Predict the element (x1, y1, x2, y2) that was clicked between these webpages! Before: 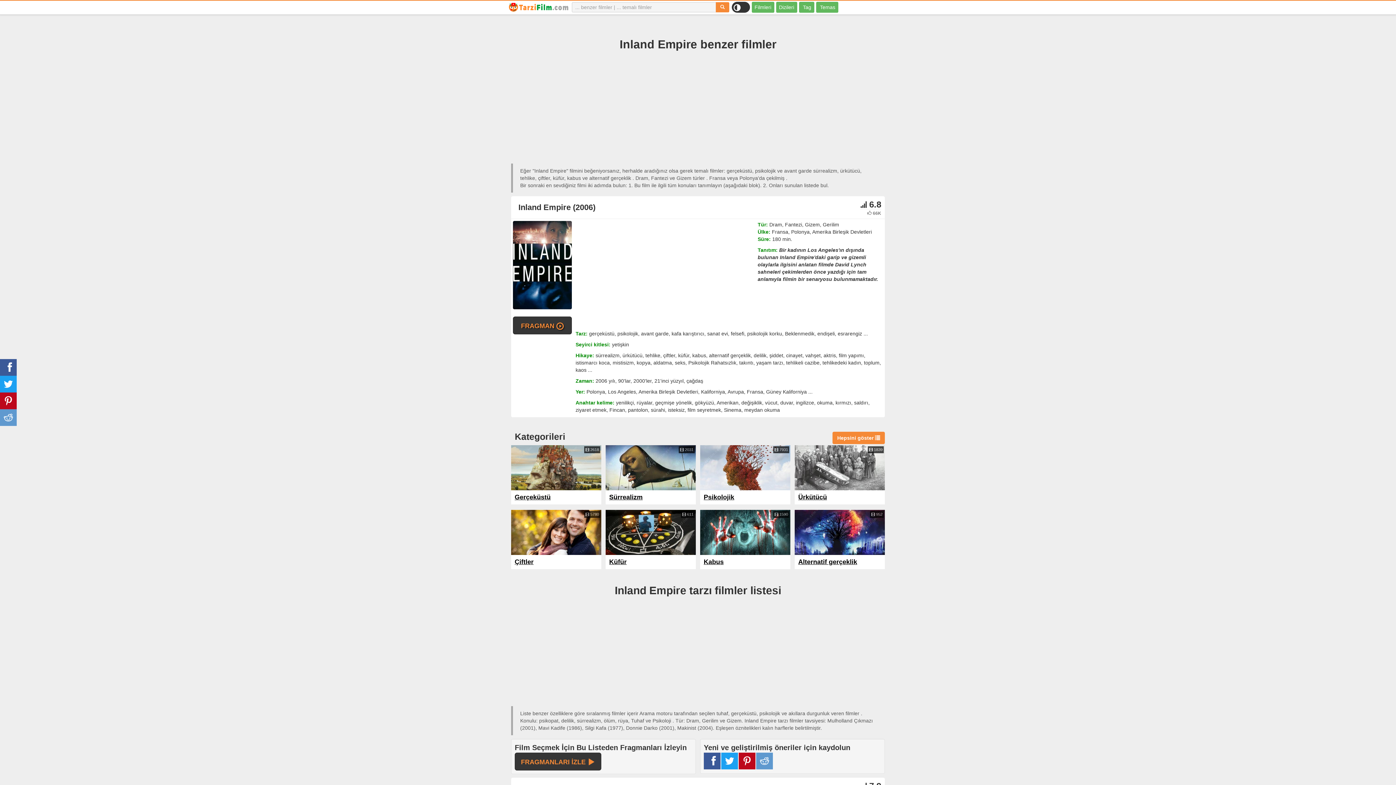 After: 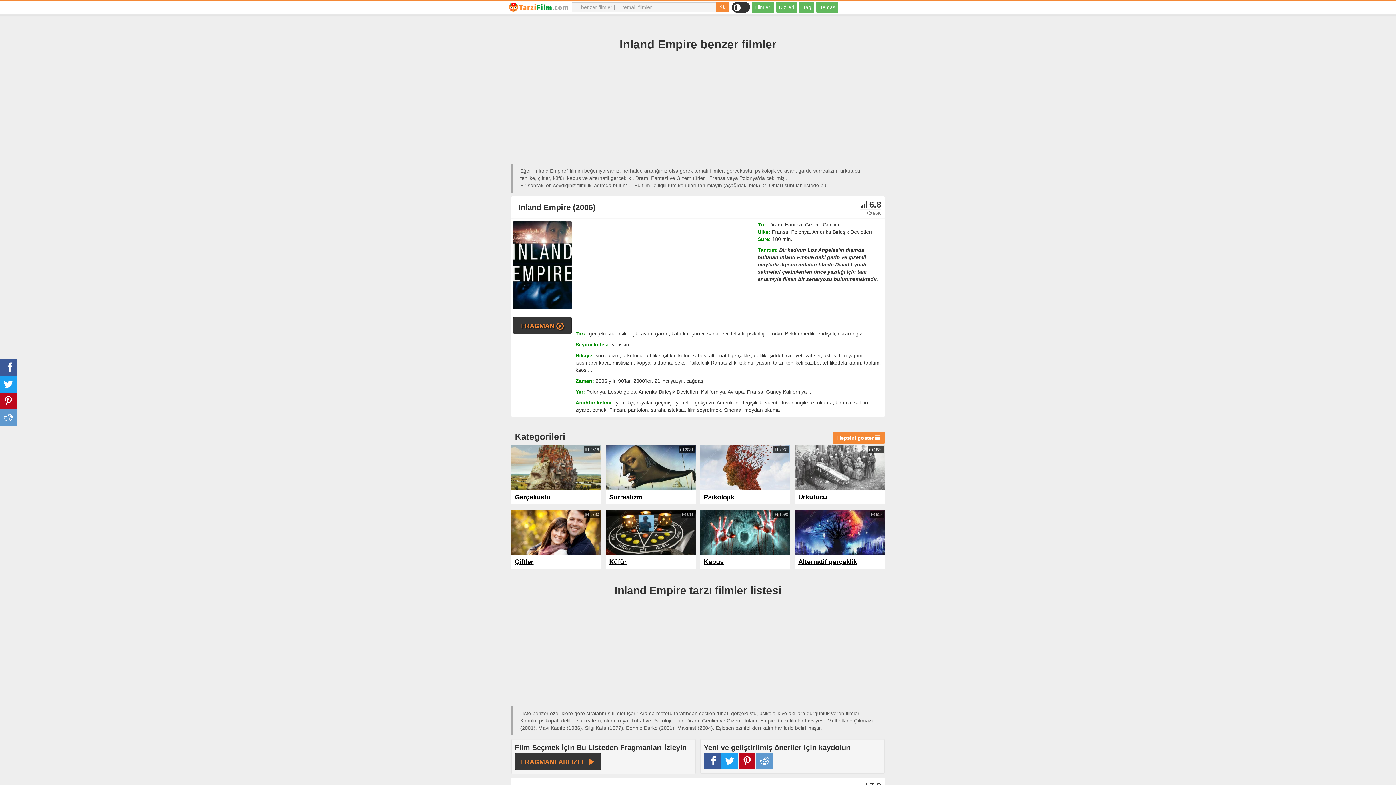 Action: bbox: (511, 445, 601, 490)